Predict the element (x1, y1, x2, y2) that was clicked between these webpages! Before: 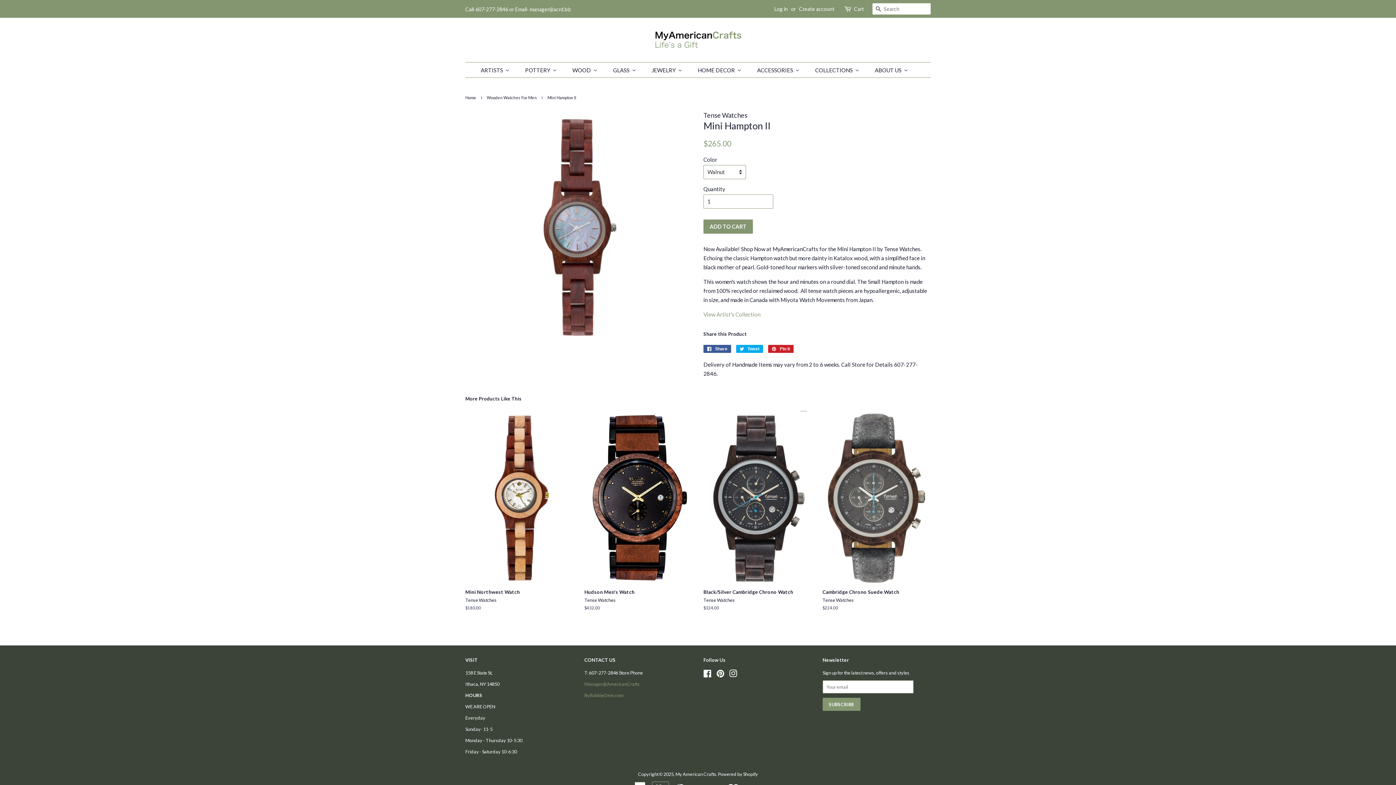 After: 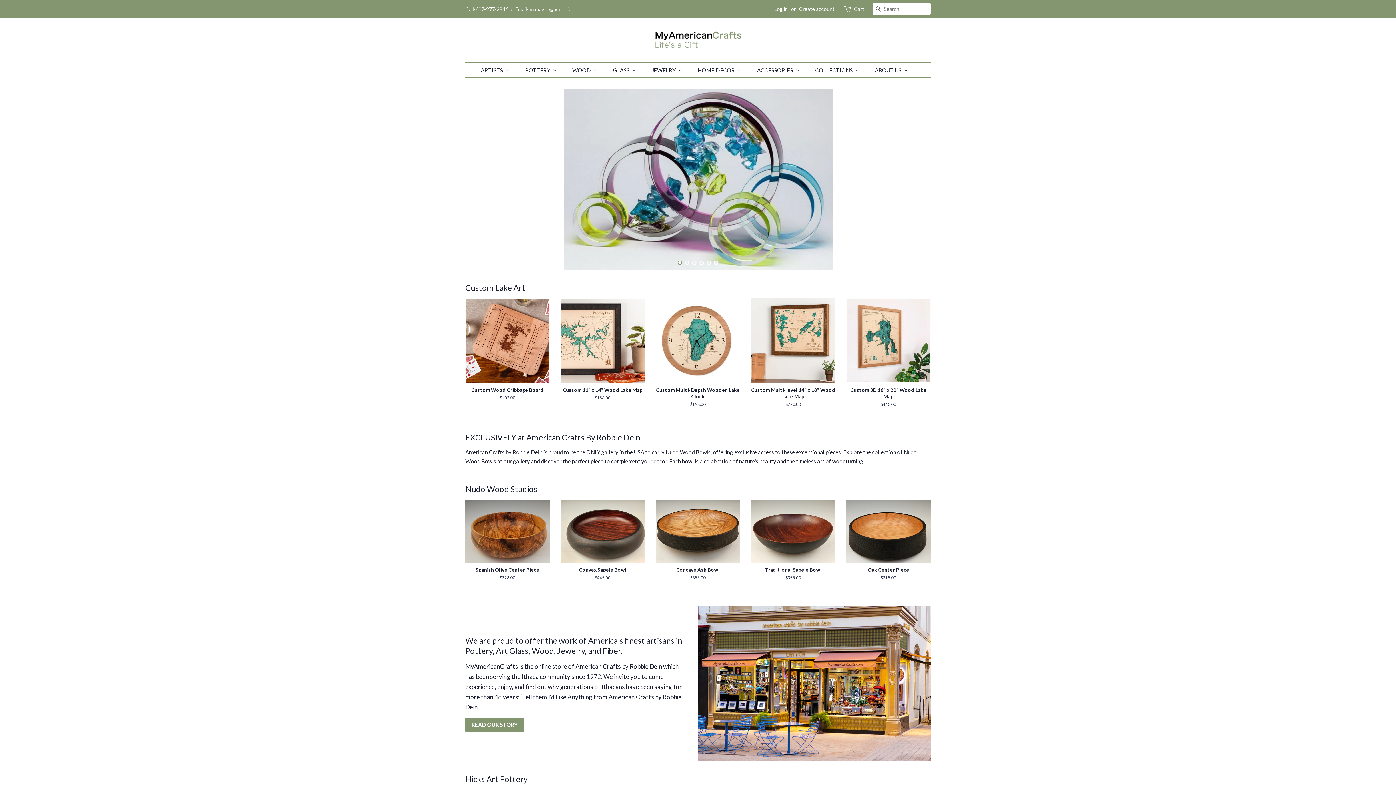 Action: label: Home bbox: (465, 95, 478, 100)